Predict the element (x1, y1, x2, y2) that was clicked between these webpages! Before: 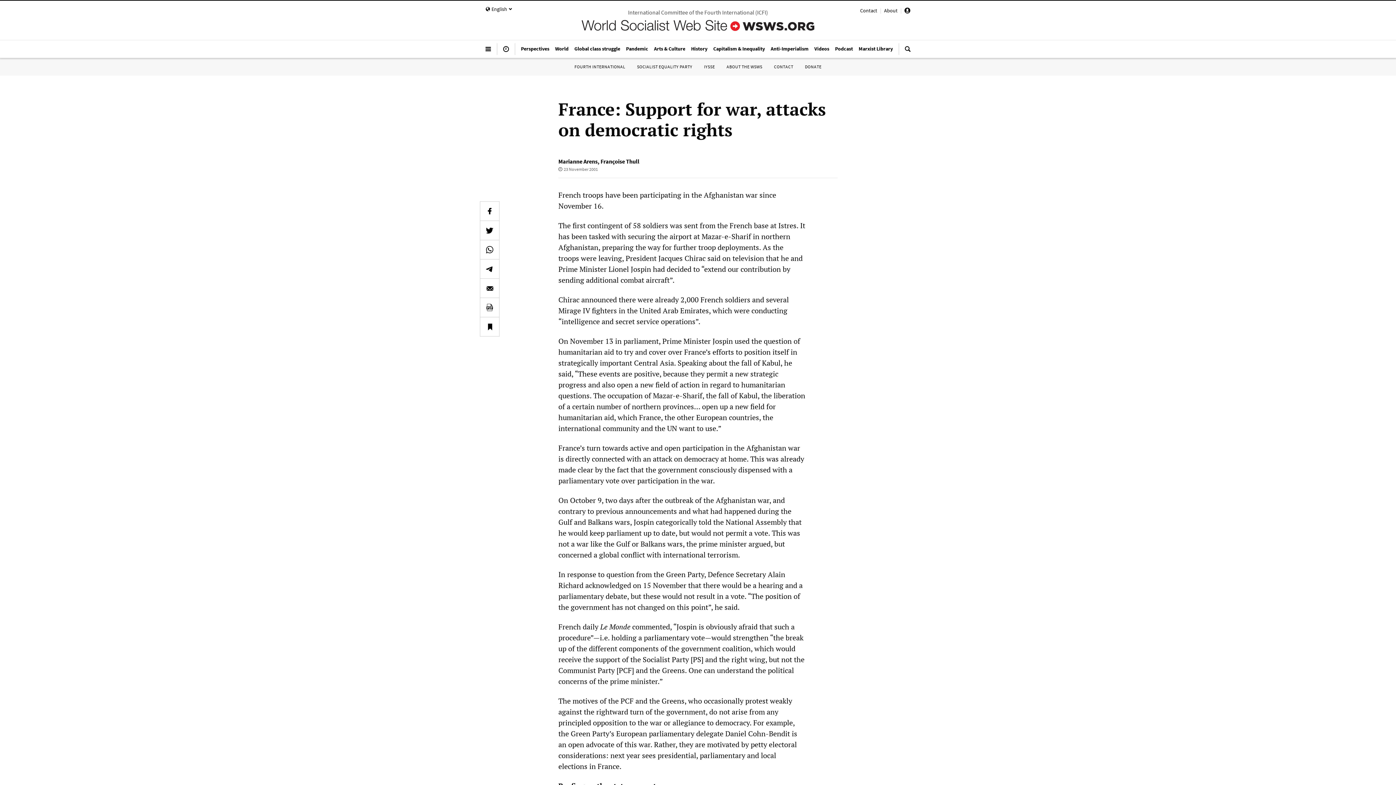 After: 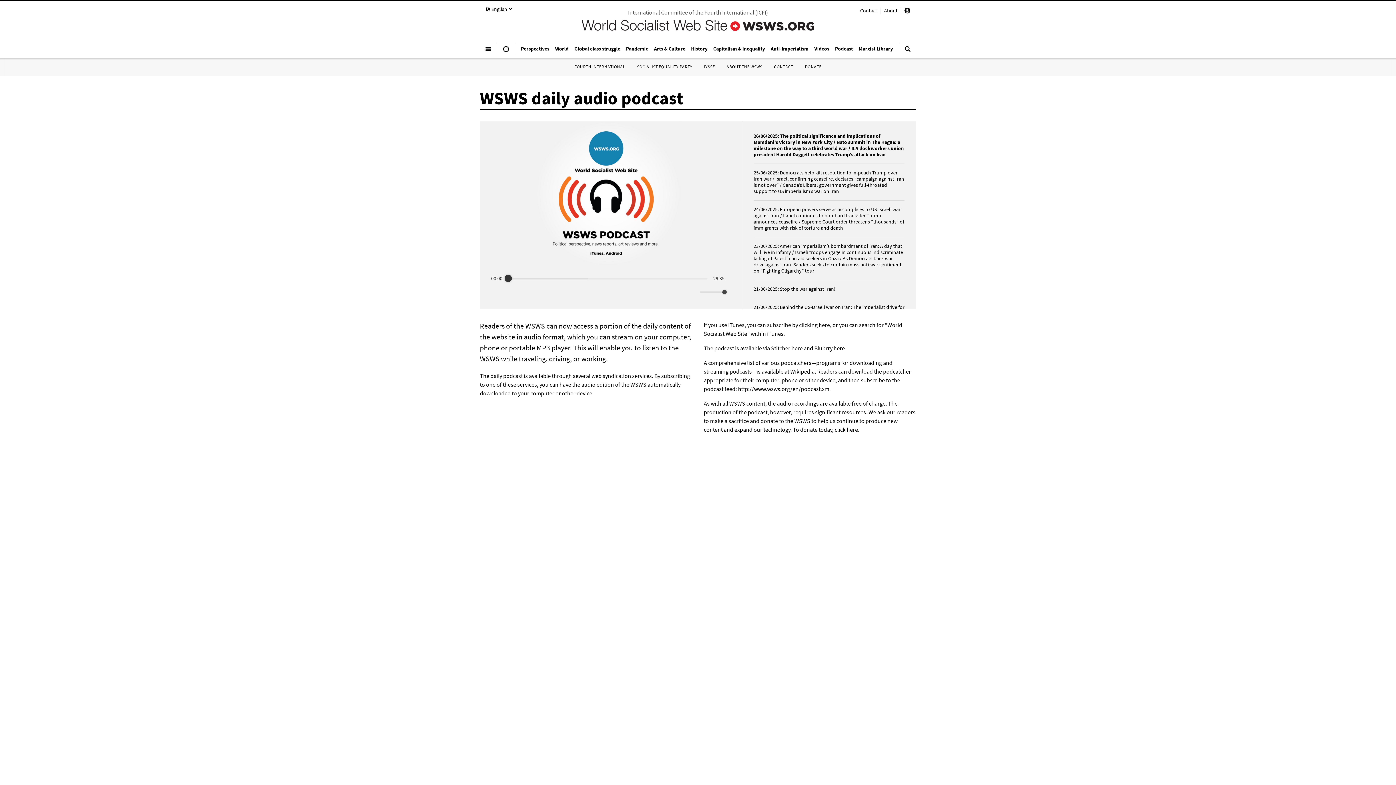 Action: label: Podcast bbox: (832, 41, 856, 55)